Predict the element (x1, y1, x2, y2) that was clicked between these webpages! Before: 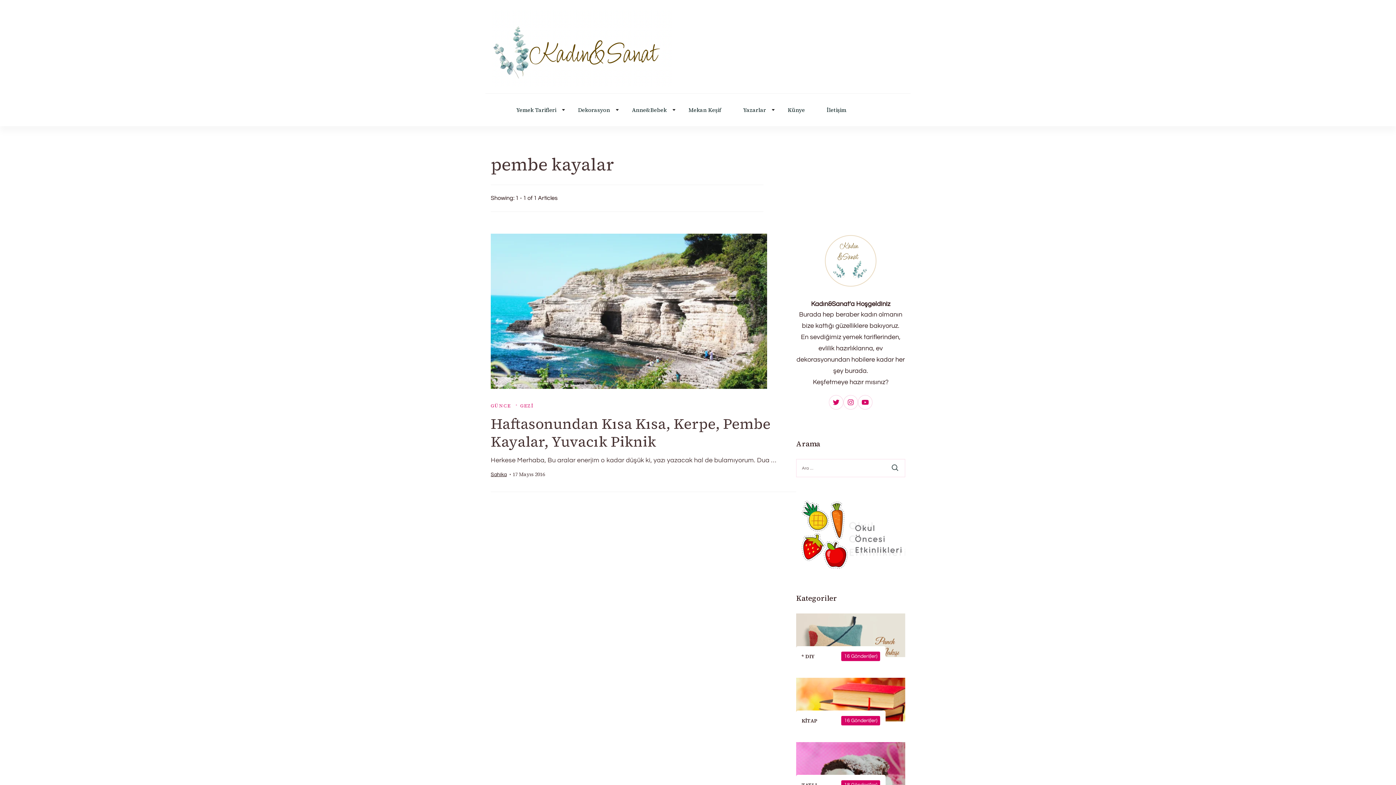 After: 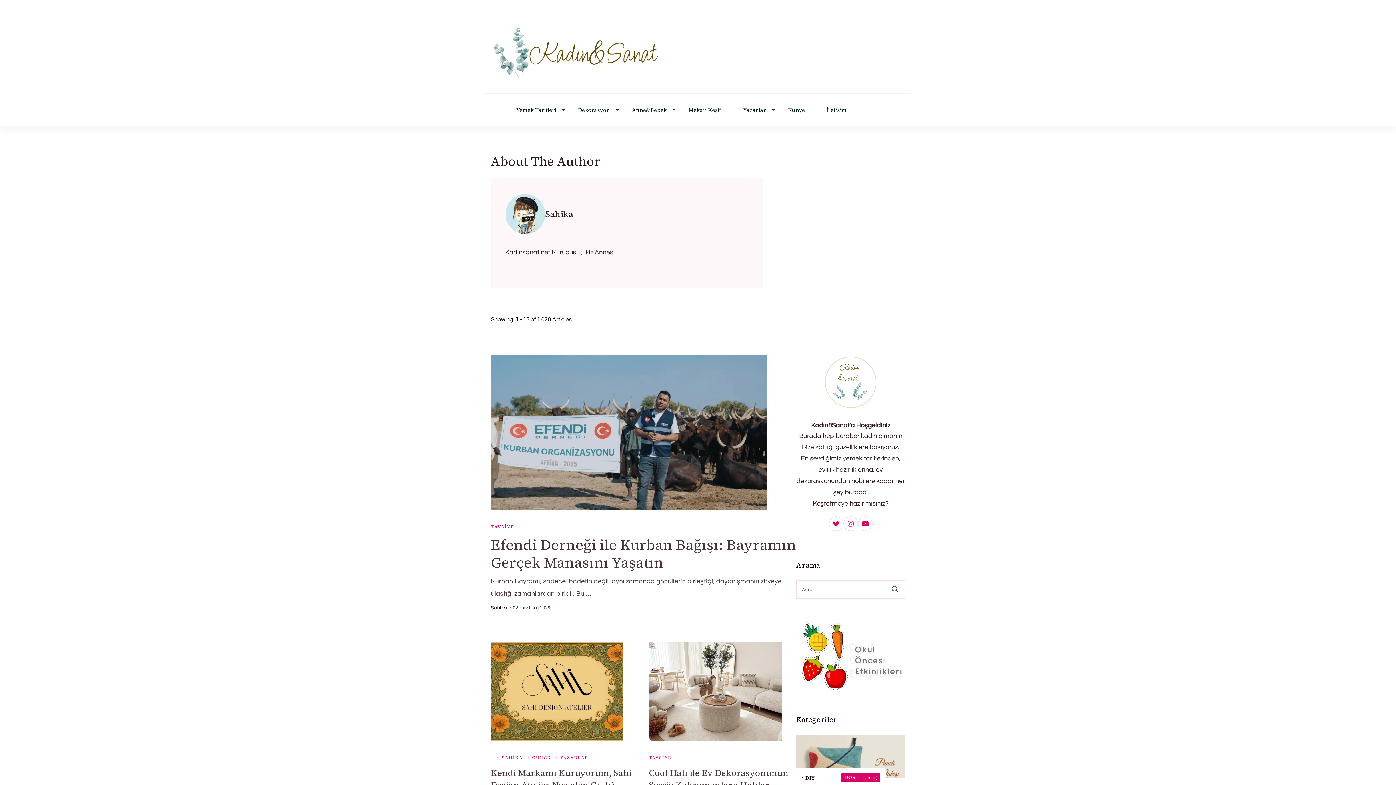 Action: label: Sahika bbox: (490, 470, 506, 479)